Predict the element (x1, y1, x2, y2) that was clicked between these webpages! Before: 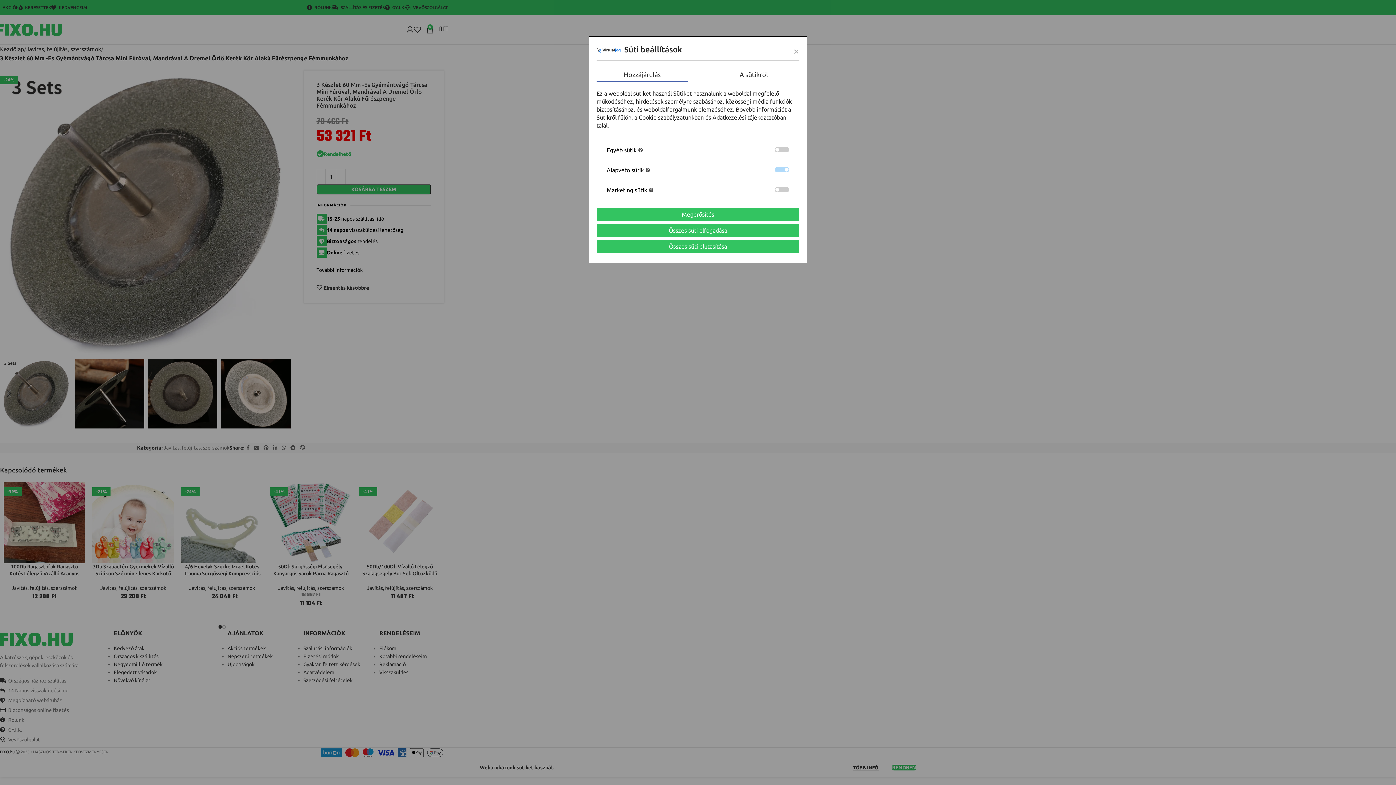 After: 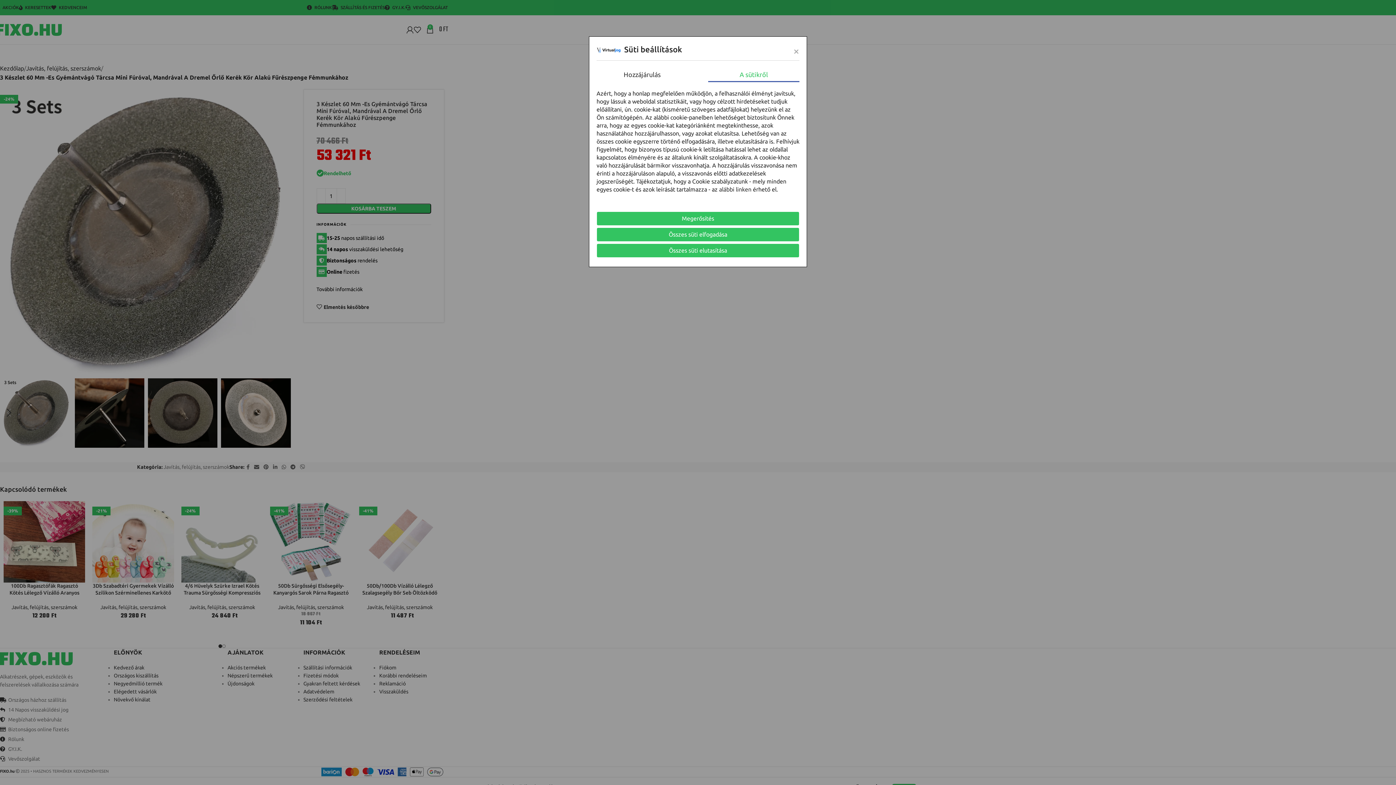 Action: bbox: (708, 68, 799, 82) label: A sütikről